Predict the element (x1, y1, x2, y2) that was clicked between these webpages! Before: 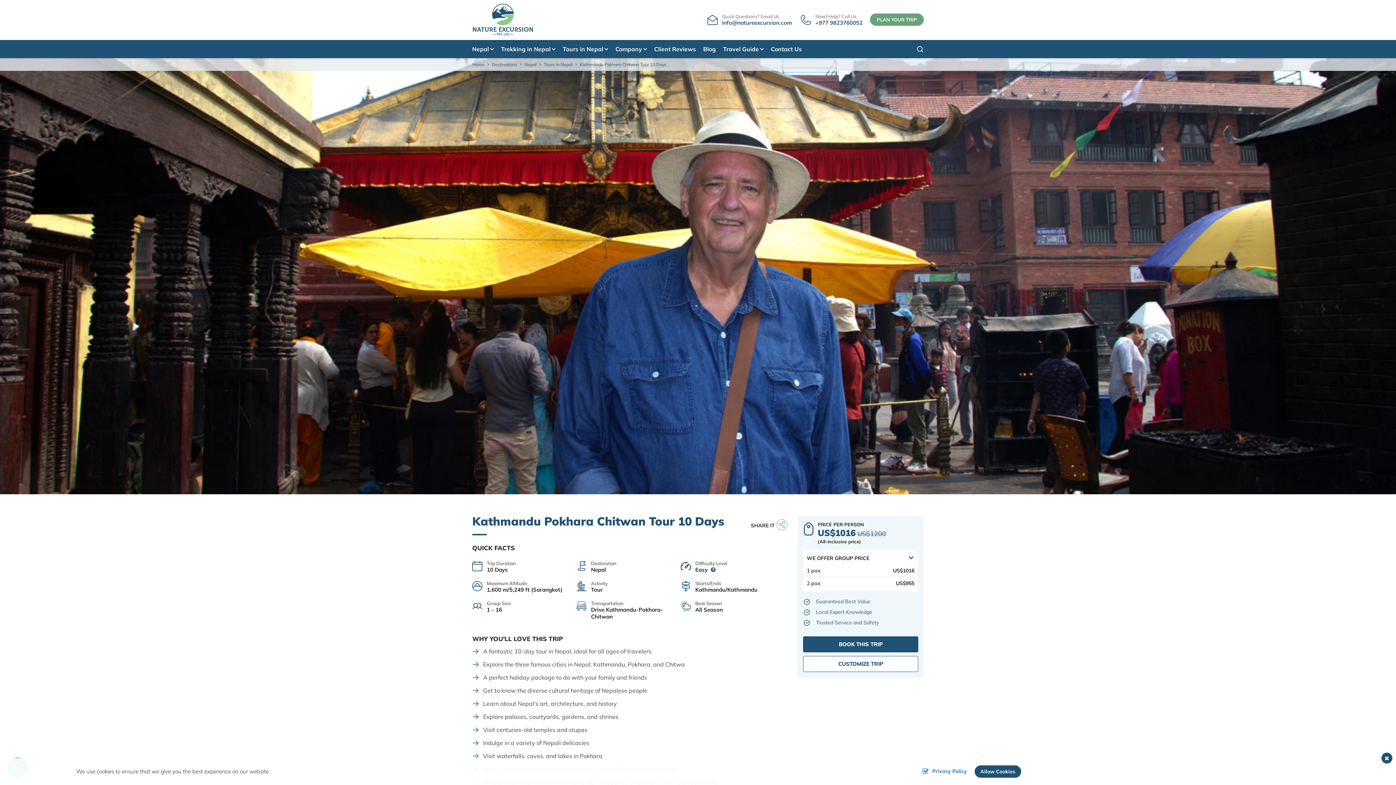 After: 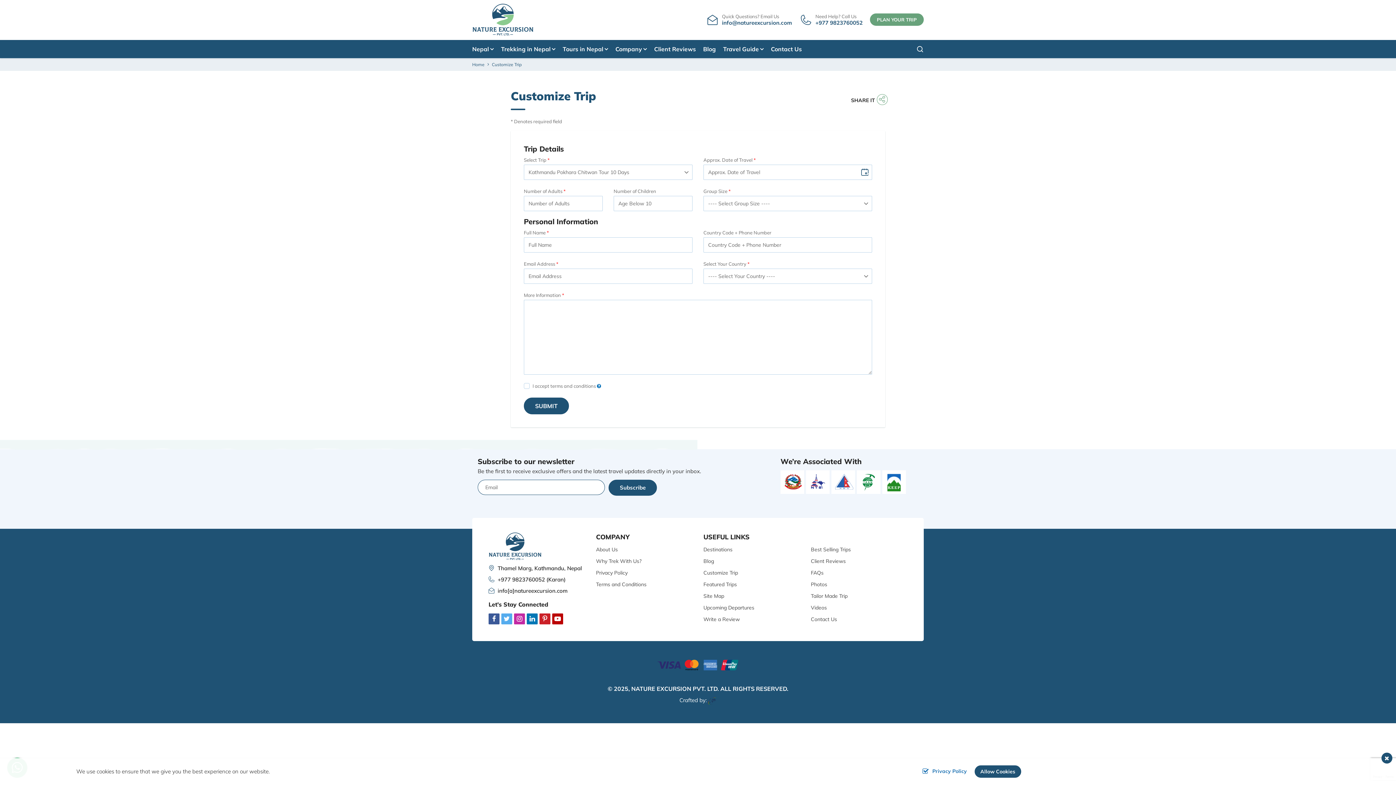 Action: bbox: (803, 656, 918, 672) label: CUSTOMIZE TRIP